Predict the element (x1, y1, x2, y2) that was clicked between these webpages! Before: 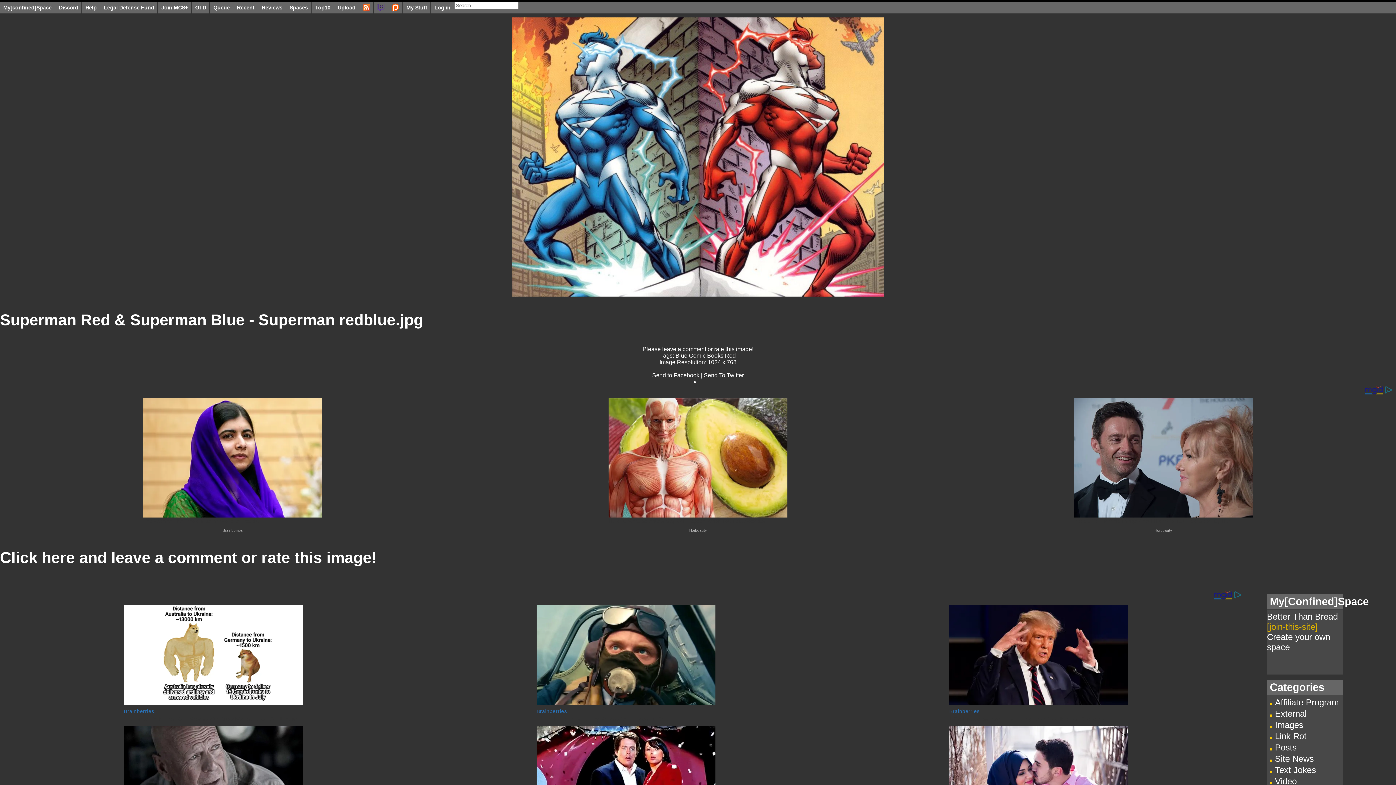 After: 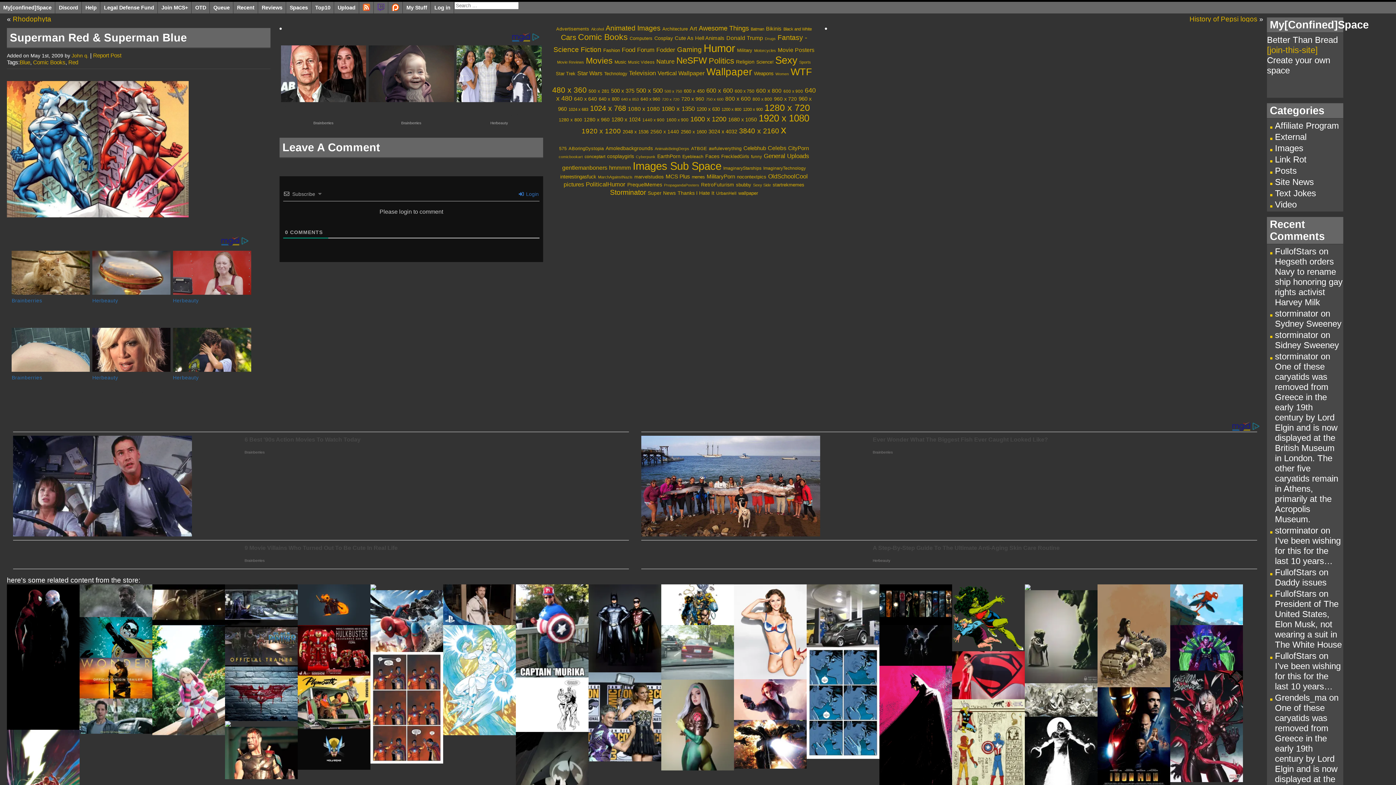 Action: label: 
Please leave a comment or rate this image!
 bbox: (642, 346, 753, 352)